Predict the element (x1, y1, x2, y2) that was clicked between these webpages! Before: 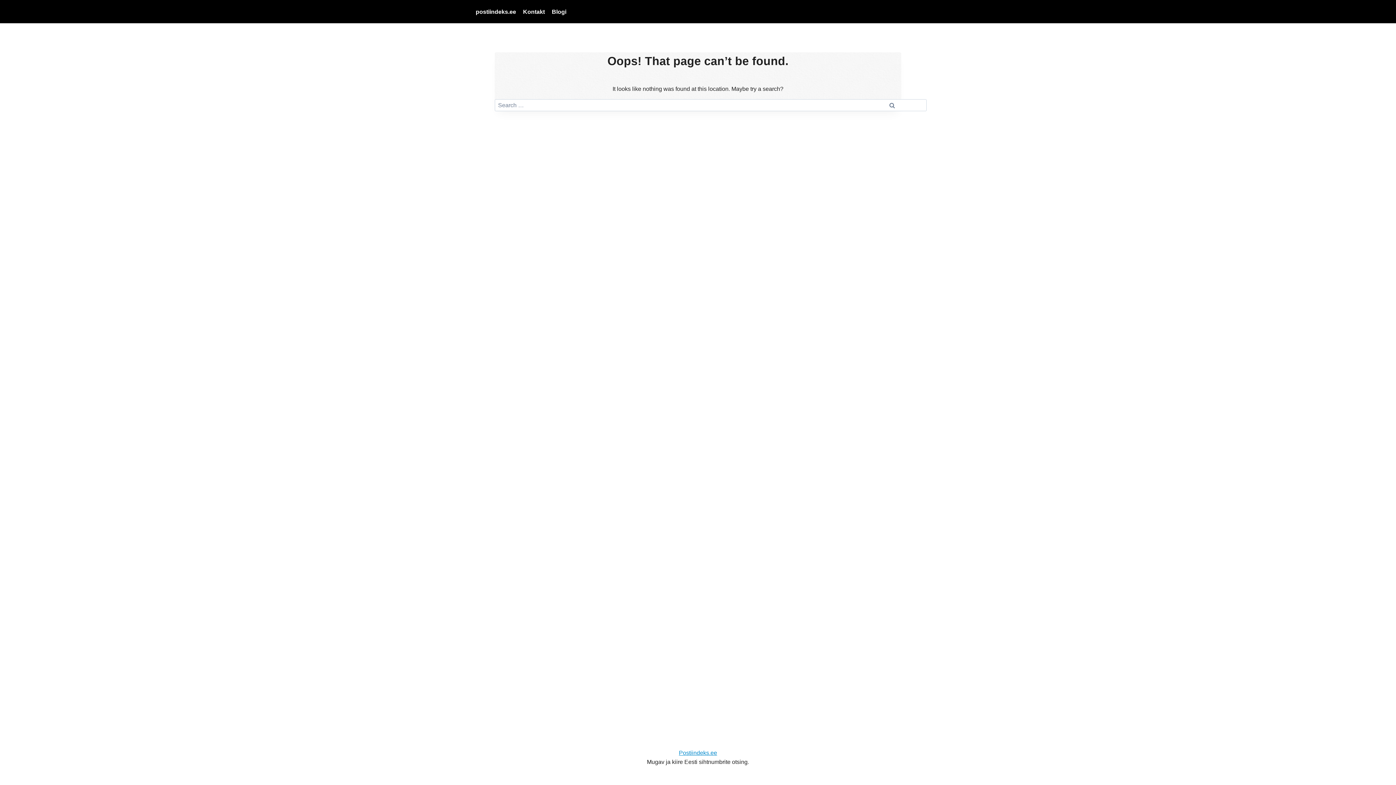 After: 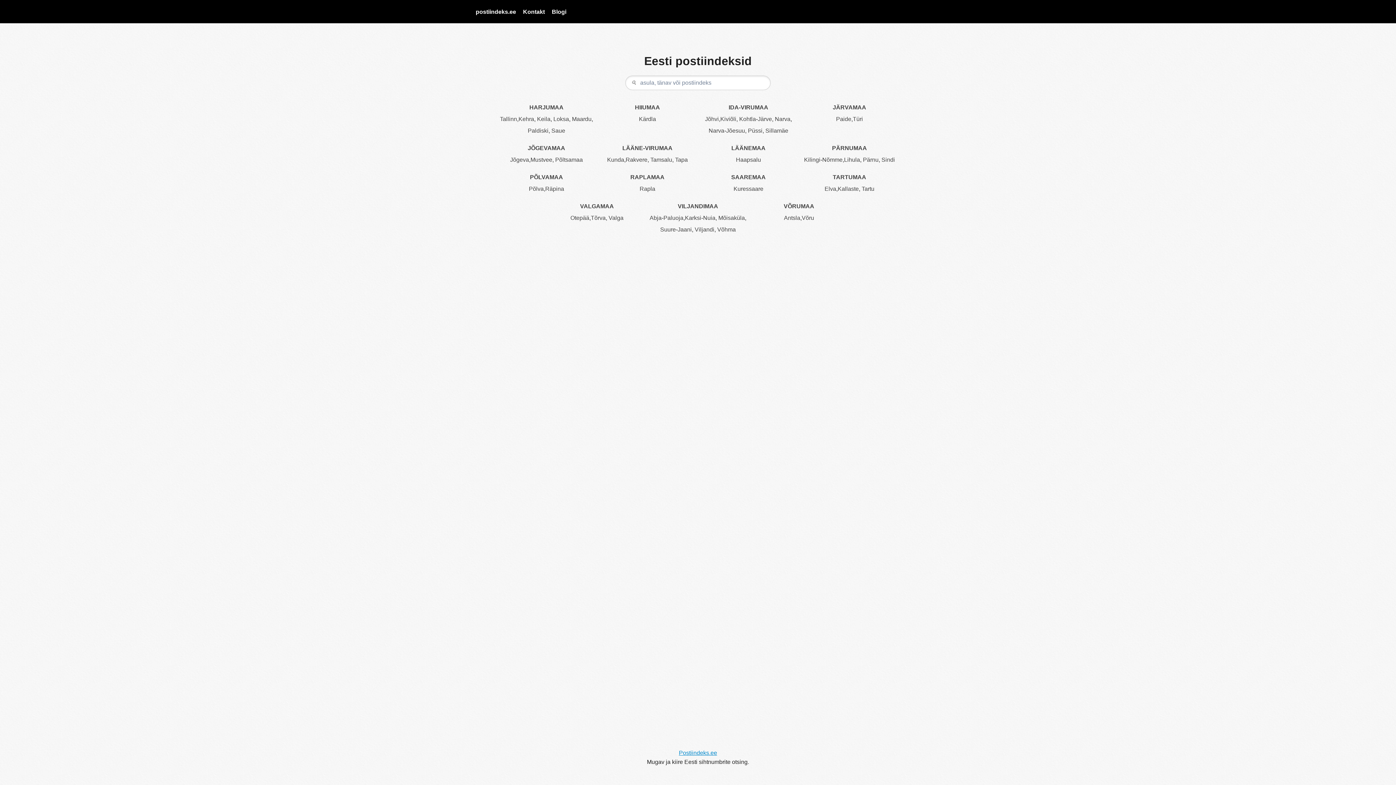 Action: bbox: (679, 750, 717, 756) label: Postiindeks.ee